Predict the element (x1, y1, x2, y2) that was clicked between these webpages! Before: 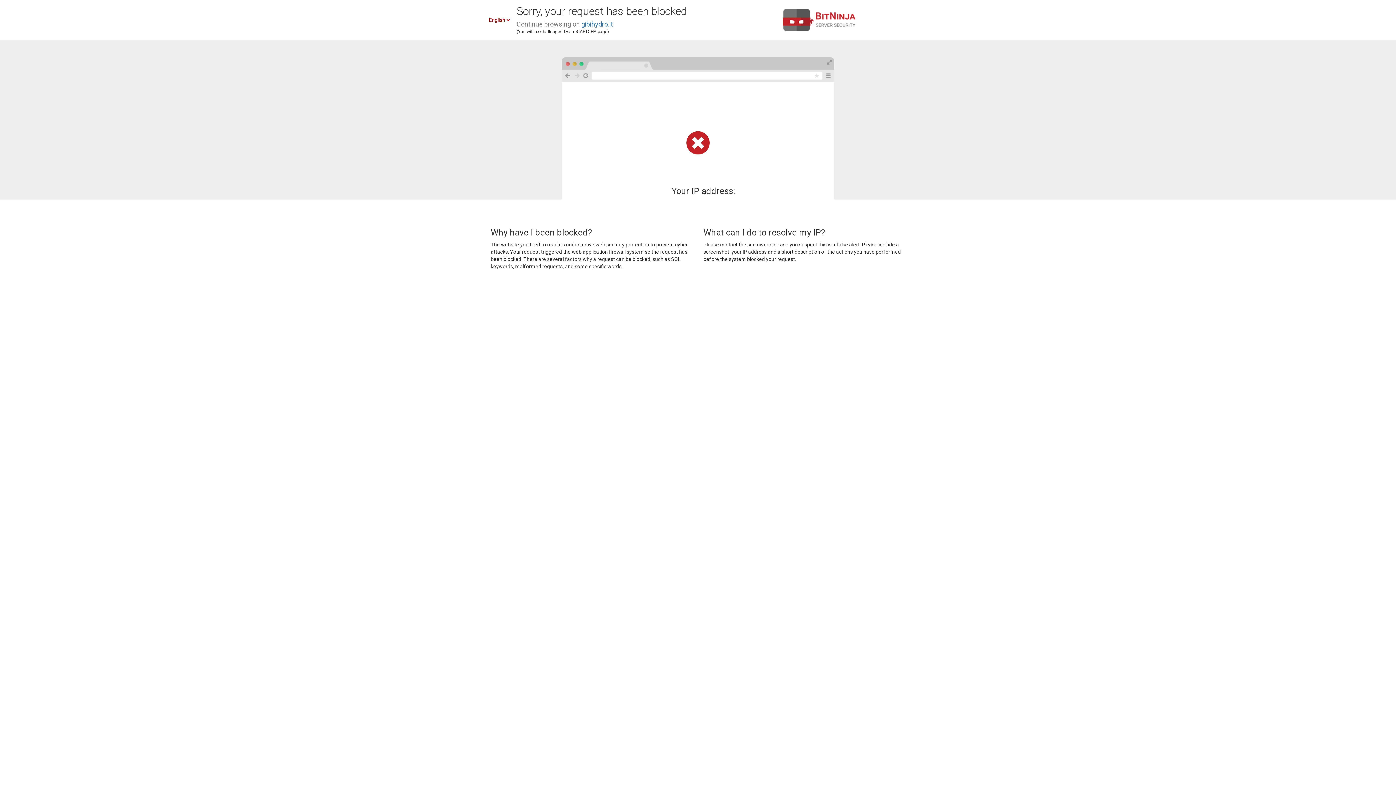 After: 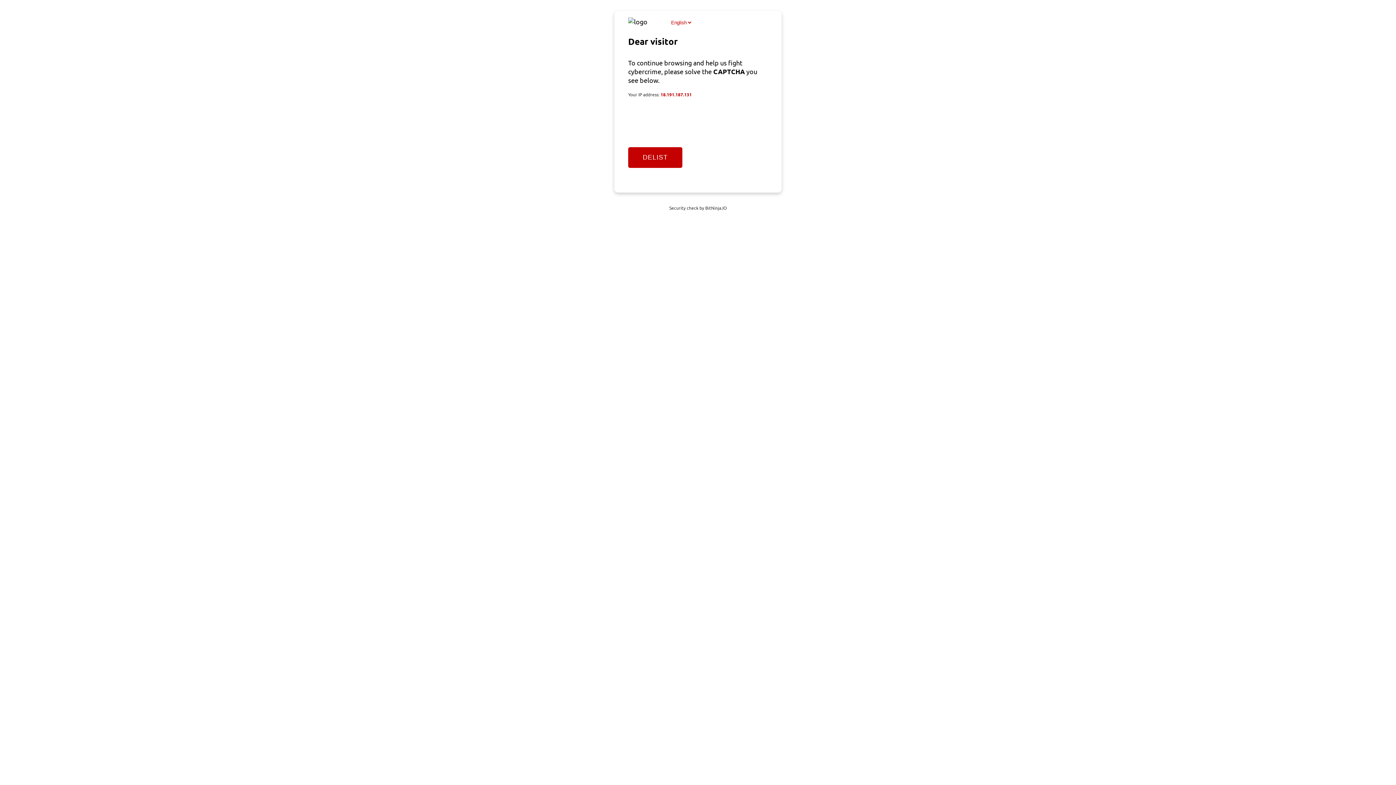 Action: label: gibihydro.it bbox: (581, 20, 613, 28)